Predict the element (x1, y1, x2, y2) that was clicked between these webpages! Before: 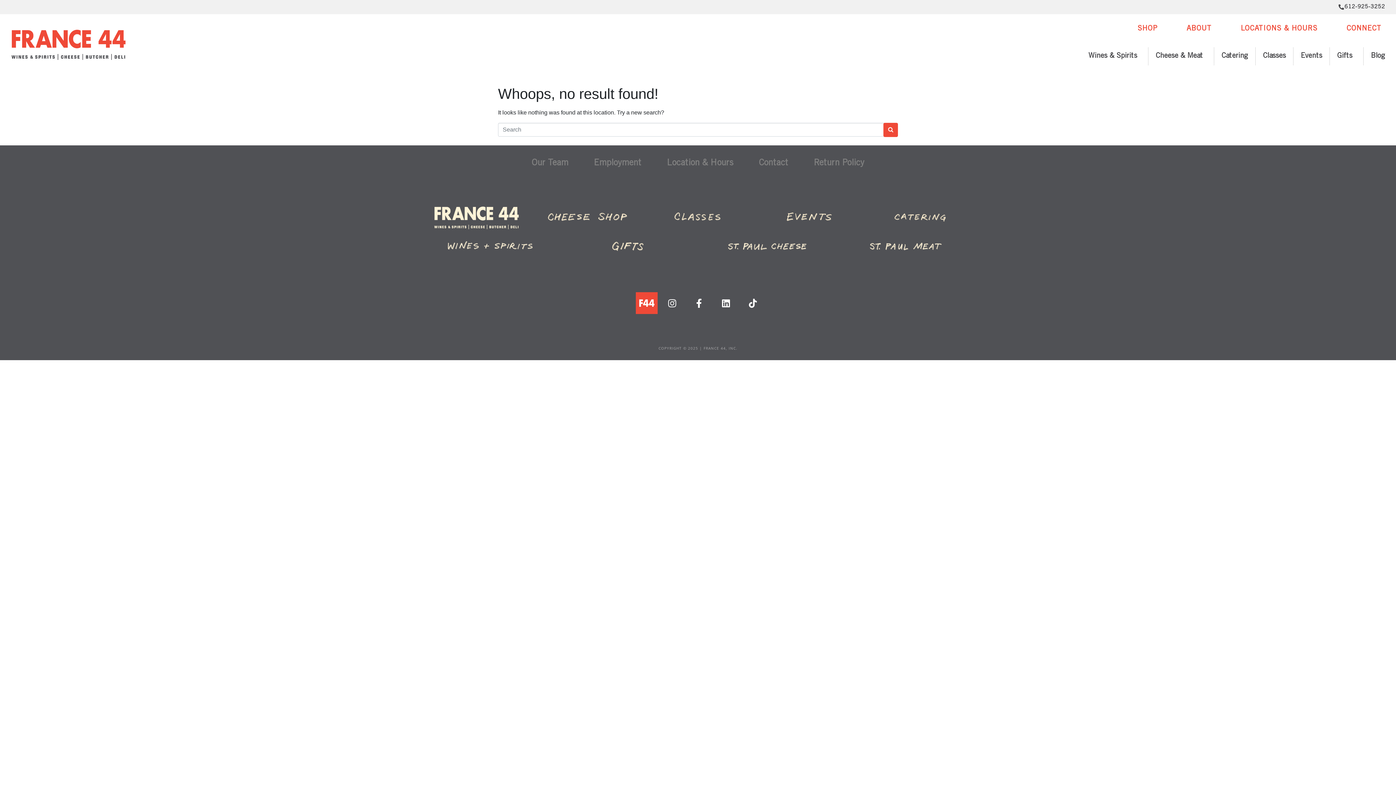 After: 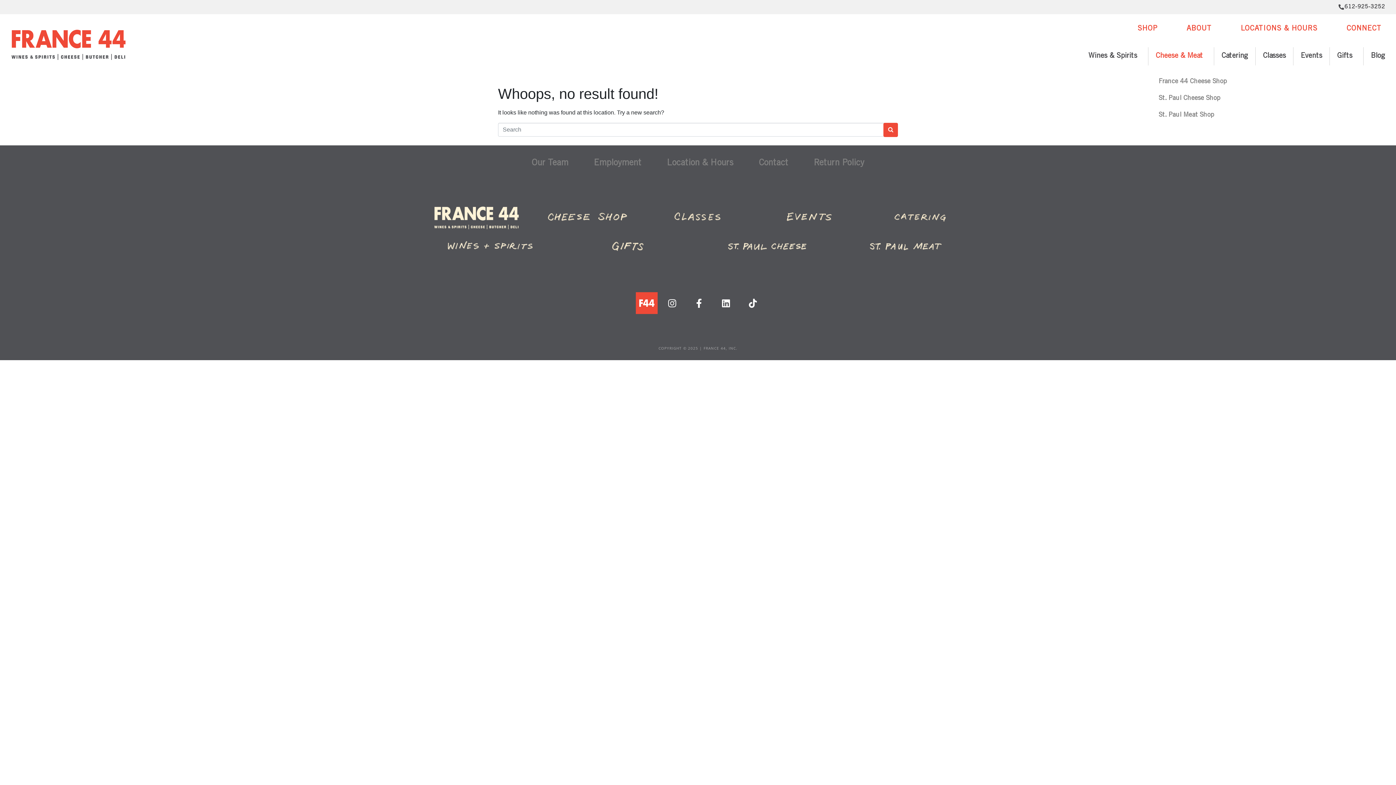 Action: label: Cheese & Meat bbox: (1148, 47, 1214, 65)